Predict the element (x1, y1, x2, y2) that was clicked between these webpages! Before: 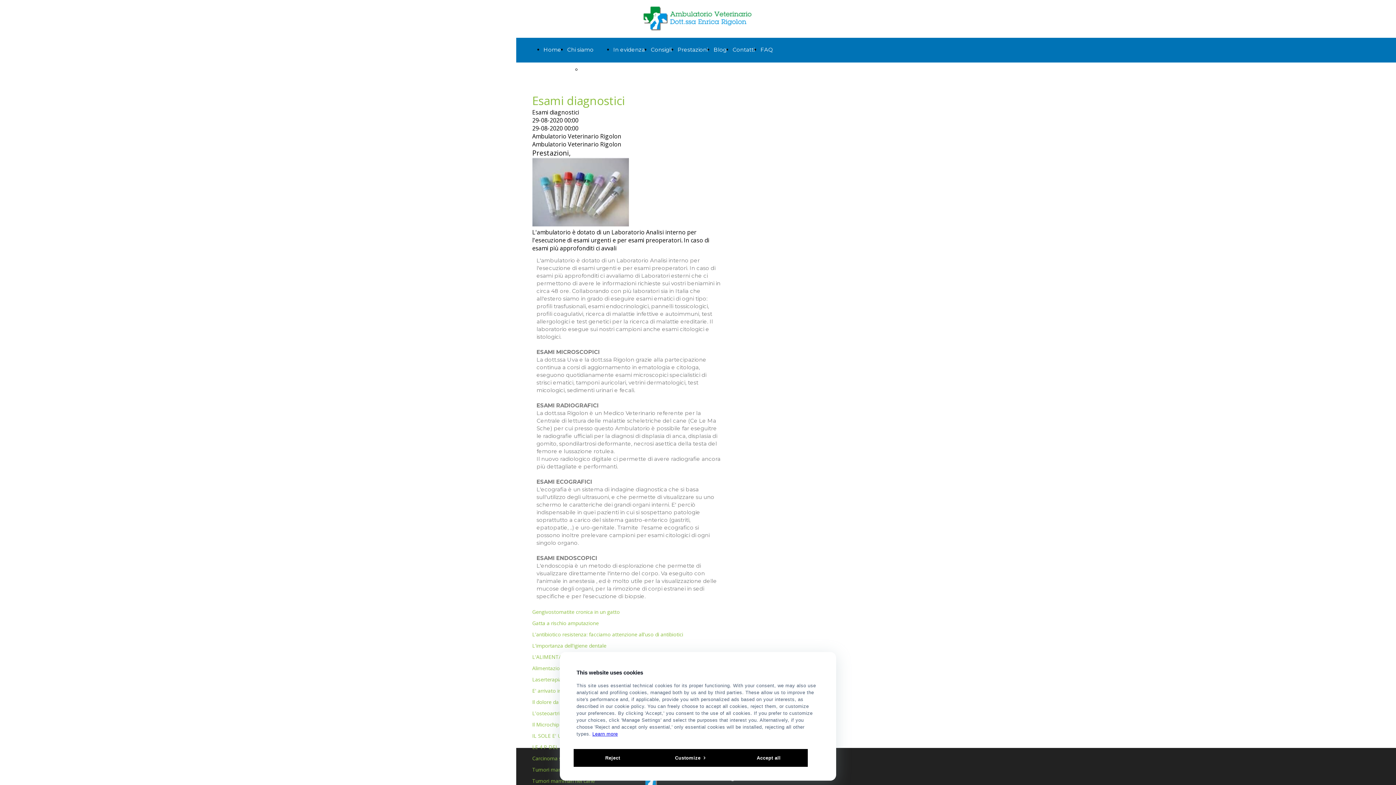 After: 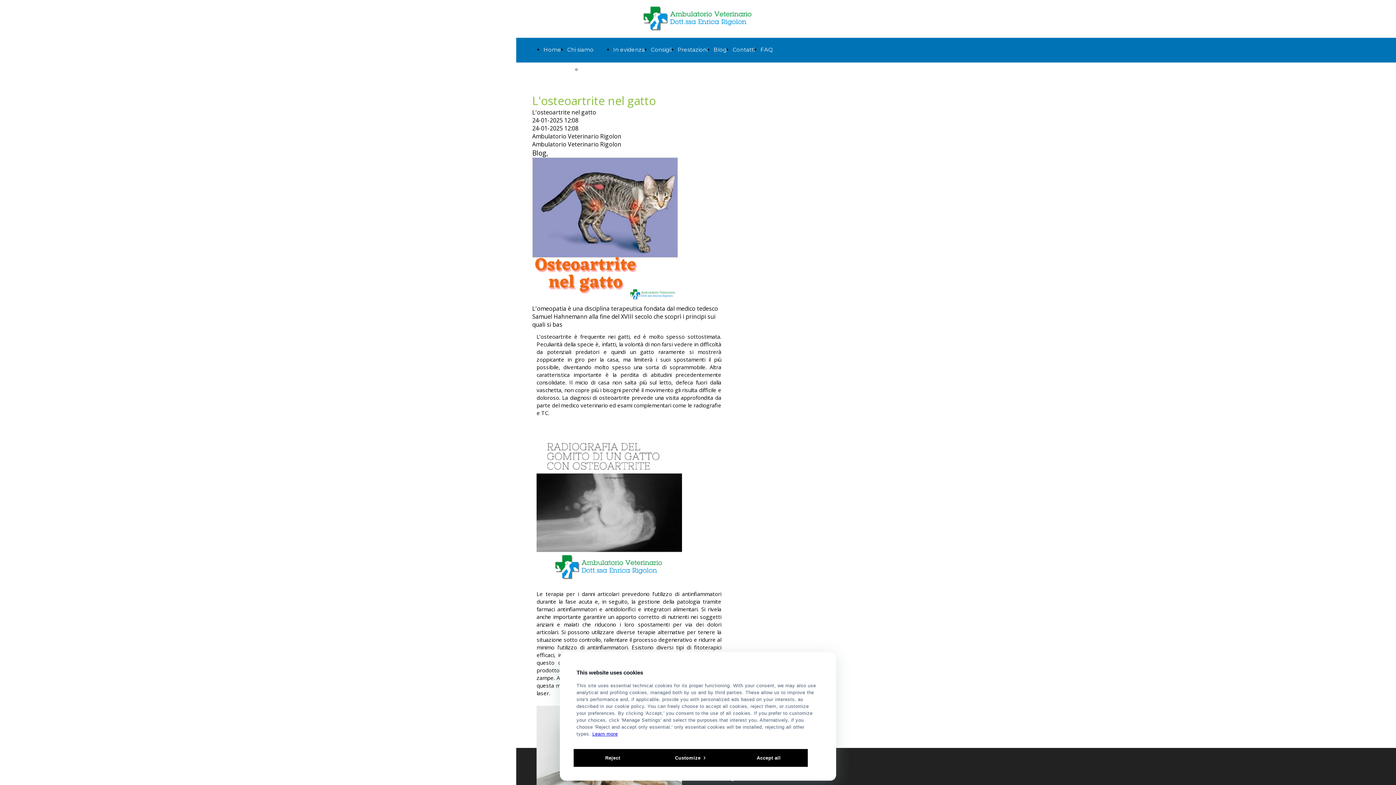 Action: label: L'osteoartrite nel gatto bbox: (532, 710, 586, 717)